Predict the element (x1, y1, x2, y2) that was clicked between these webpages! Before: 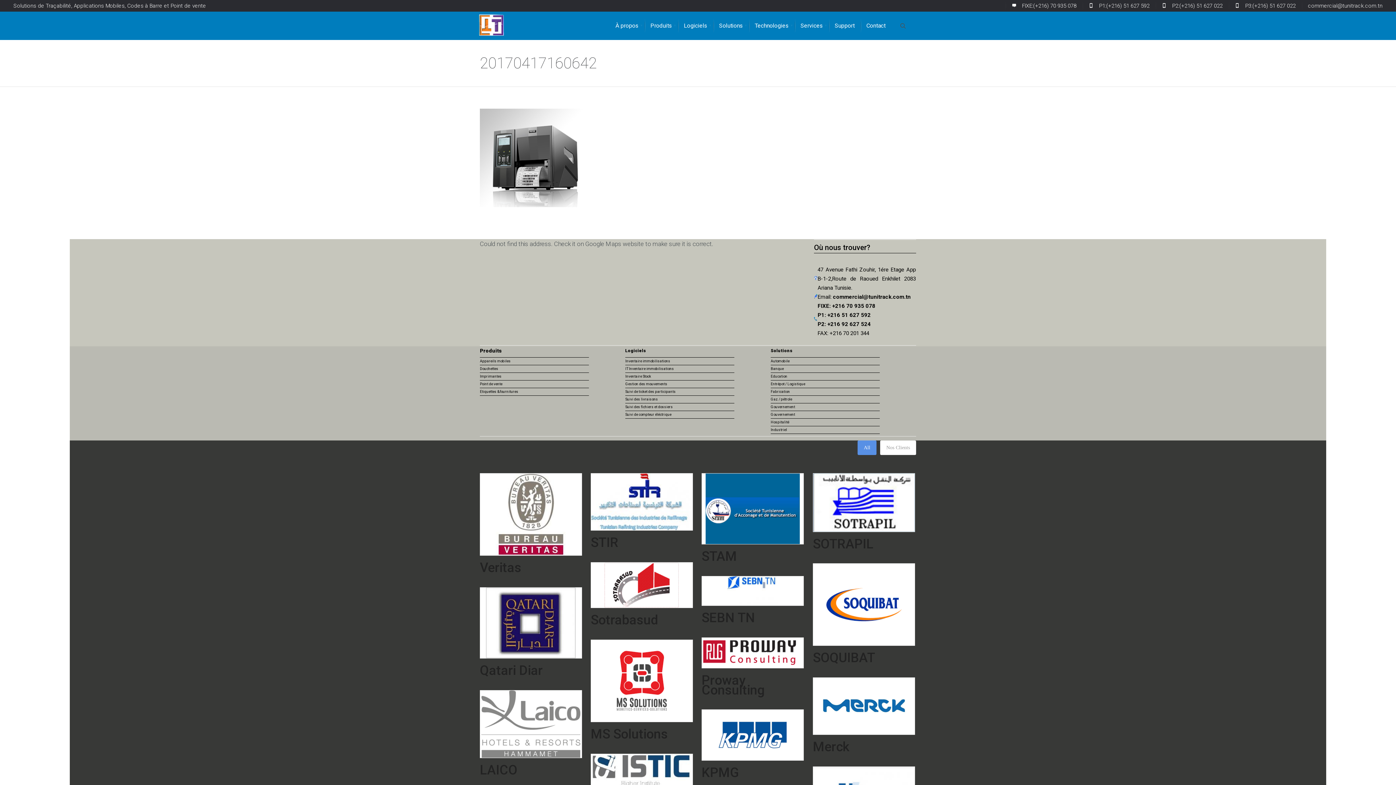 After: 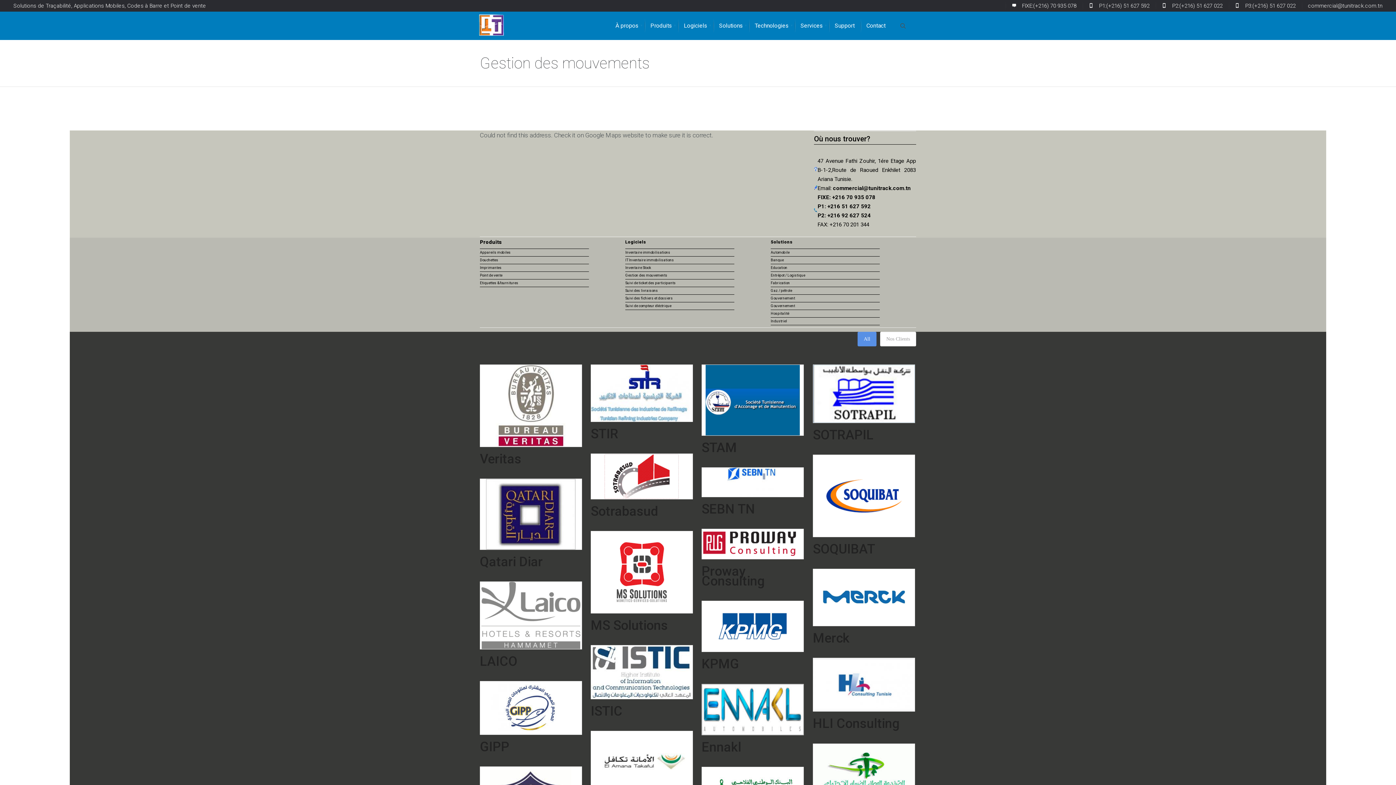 Action: bbox: (625, 382, 667, 386) label: Gestion des mouvements